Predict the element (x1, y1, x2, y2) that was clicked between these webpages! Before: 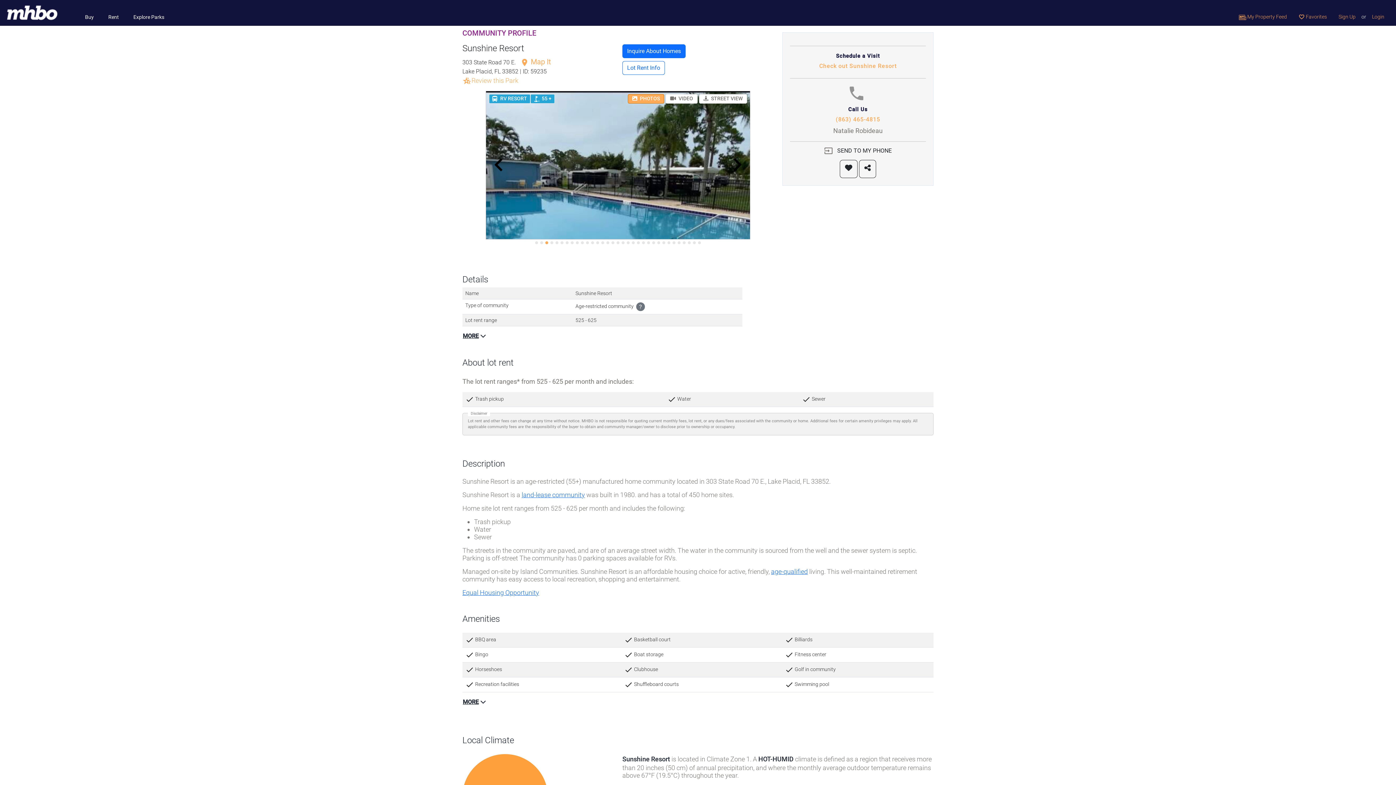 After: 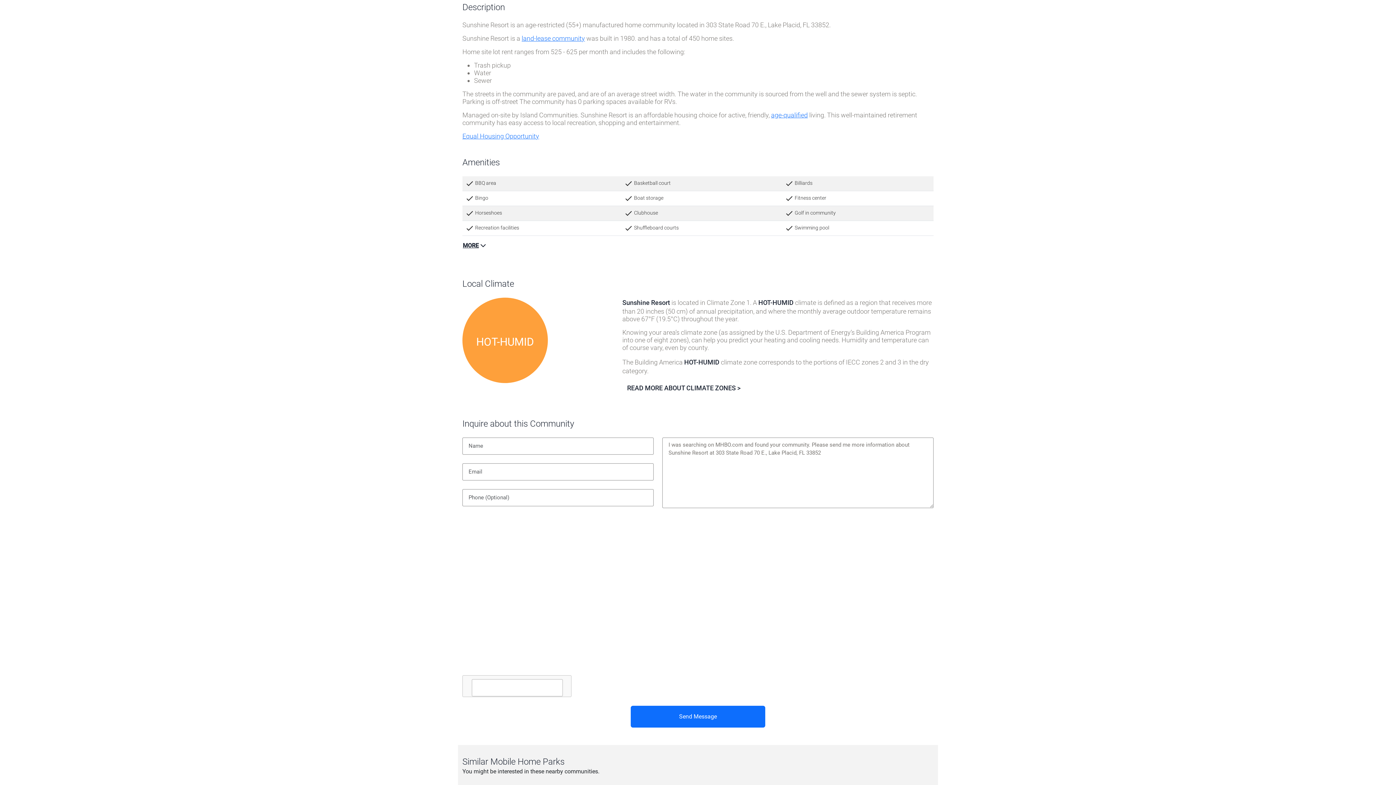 Action: label: Inquire About Homes bbox: (622, 44, 685, 58)